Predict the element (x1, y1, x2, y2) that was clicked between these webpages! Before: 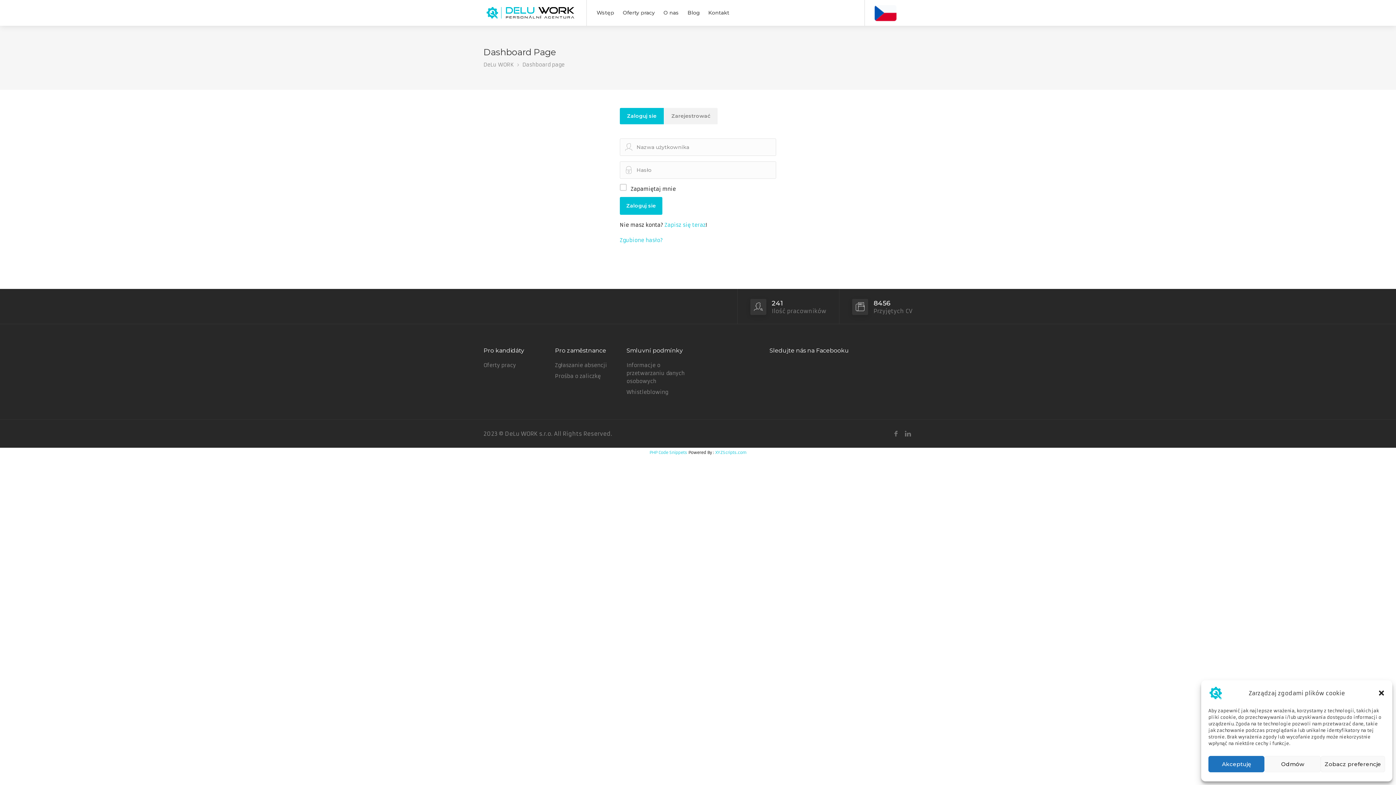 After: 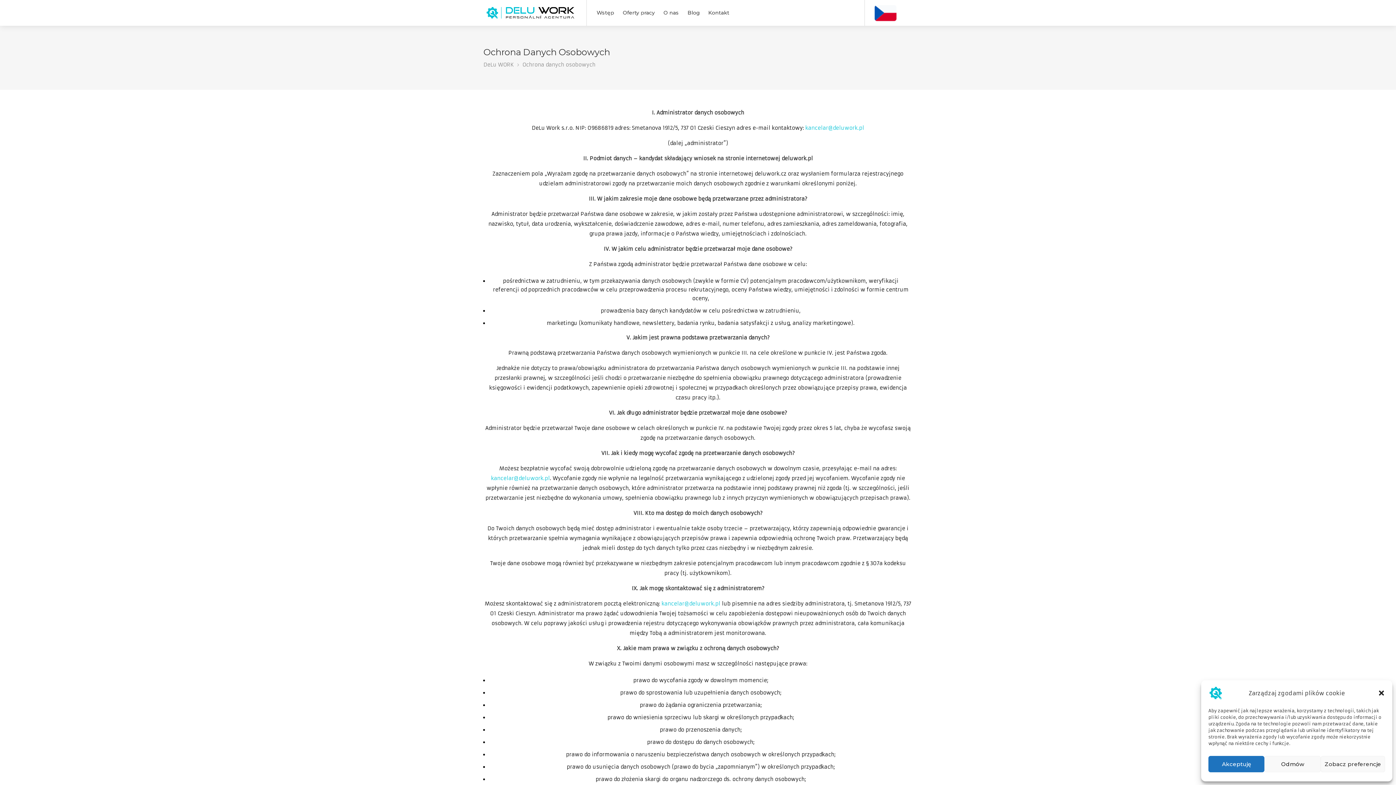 Action: bbox: (626, 360, 692, 386) label: Informacje o przetwarzaniu danych osobowych